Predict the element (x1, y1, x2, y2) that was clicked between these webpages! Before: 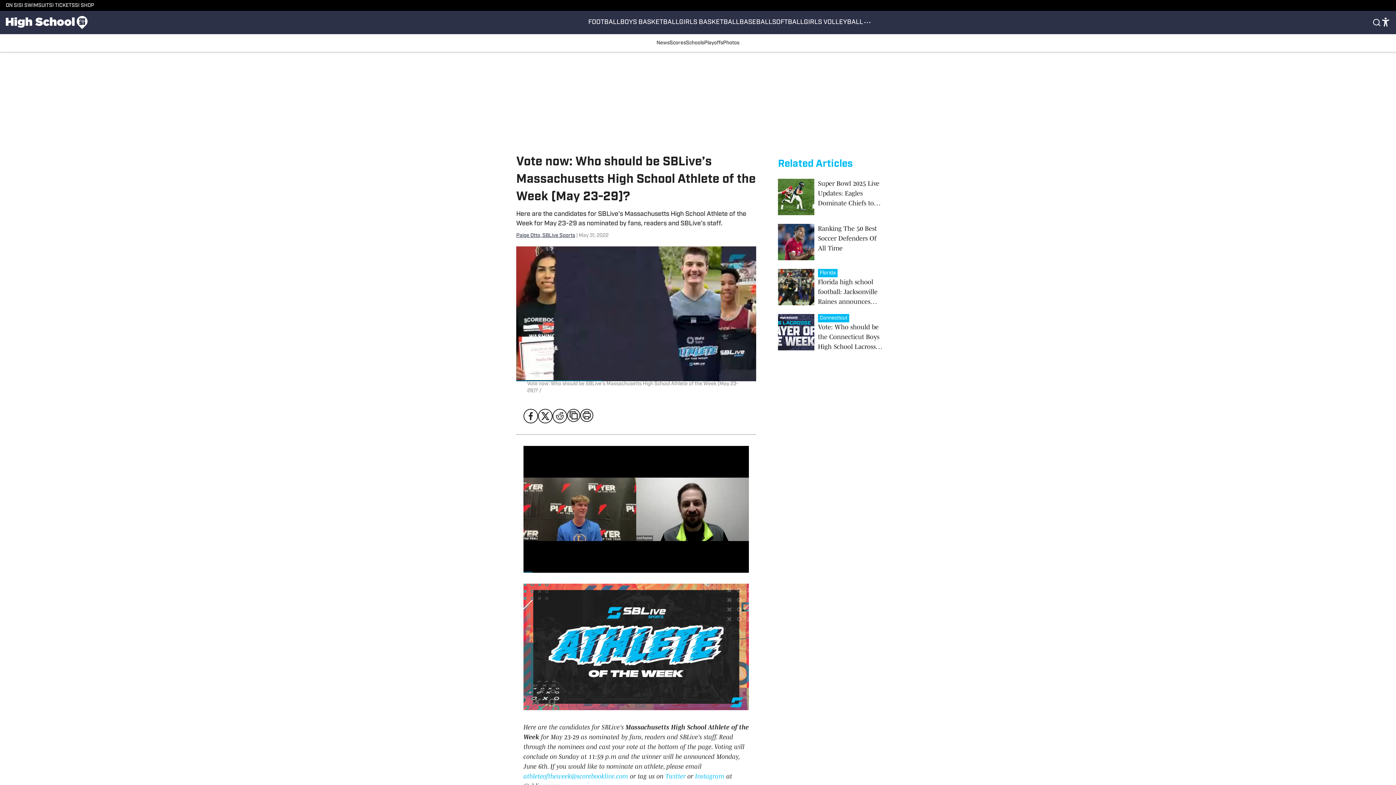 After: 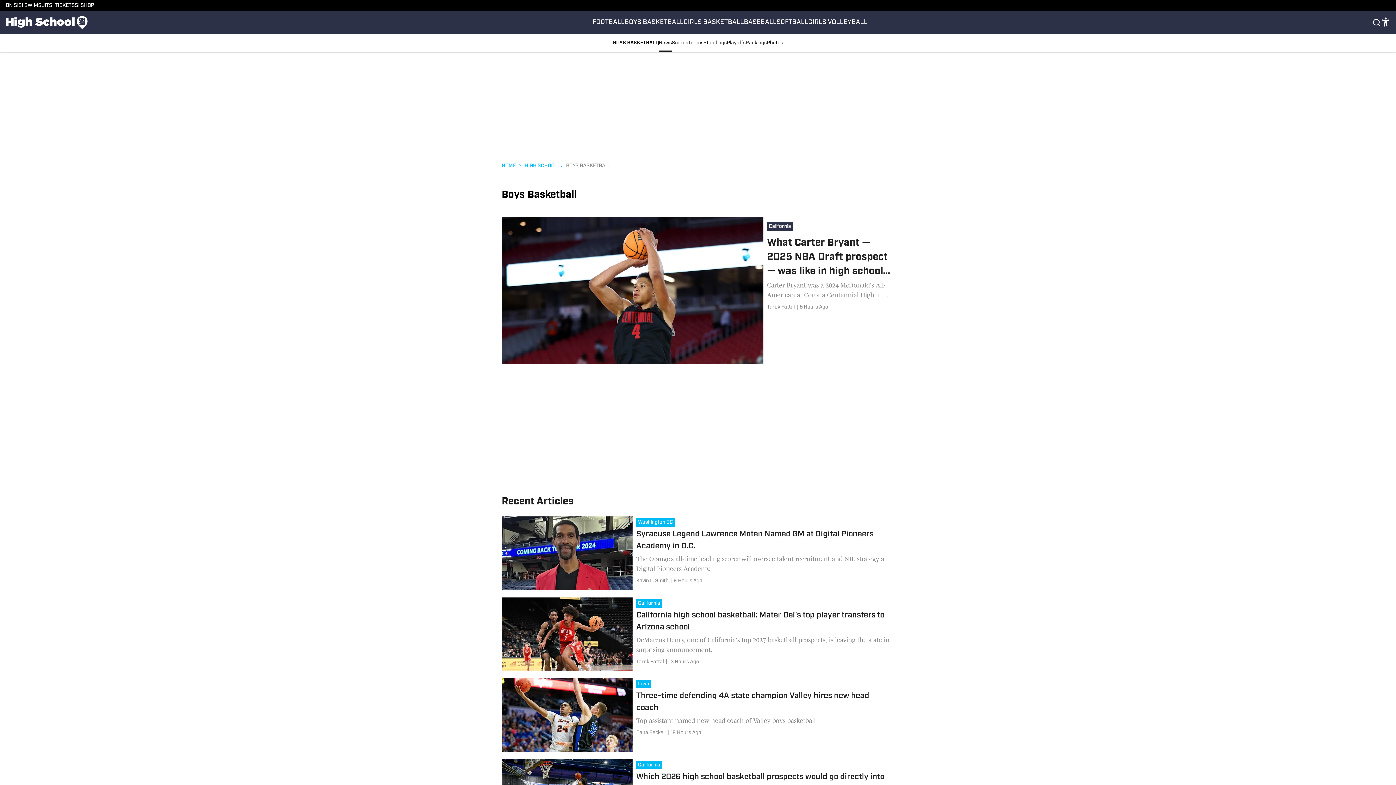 Action: bbox: (620, 10, 679, 34) label: BOYS BASKETBALL